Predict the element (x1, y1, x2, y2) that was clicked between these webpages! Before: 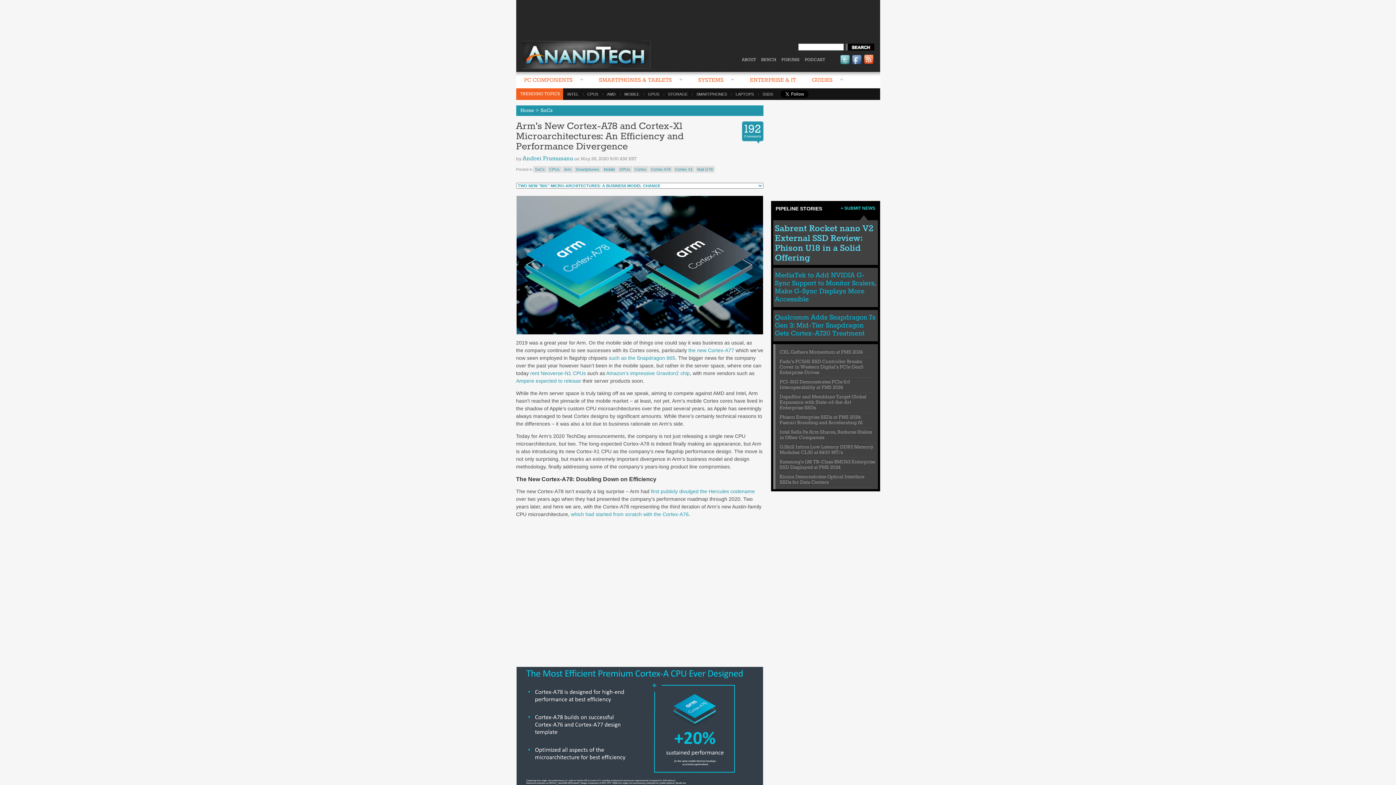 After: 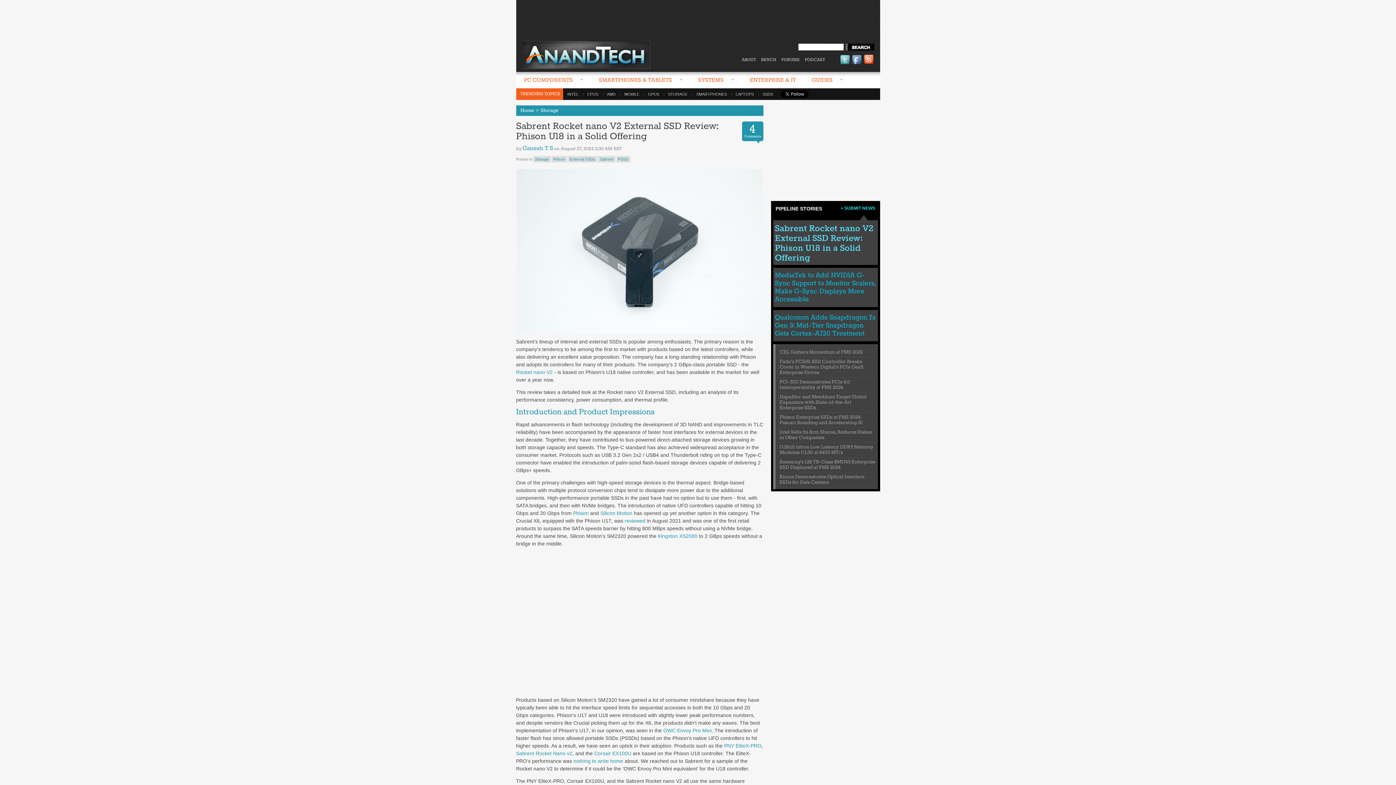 Action: bbox: (775, 223, 873, 264) label: Sabrent Rocket nano V2 External SSD Review: Phison U18 in a Solid Offering